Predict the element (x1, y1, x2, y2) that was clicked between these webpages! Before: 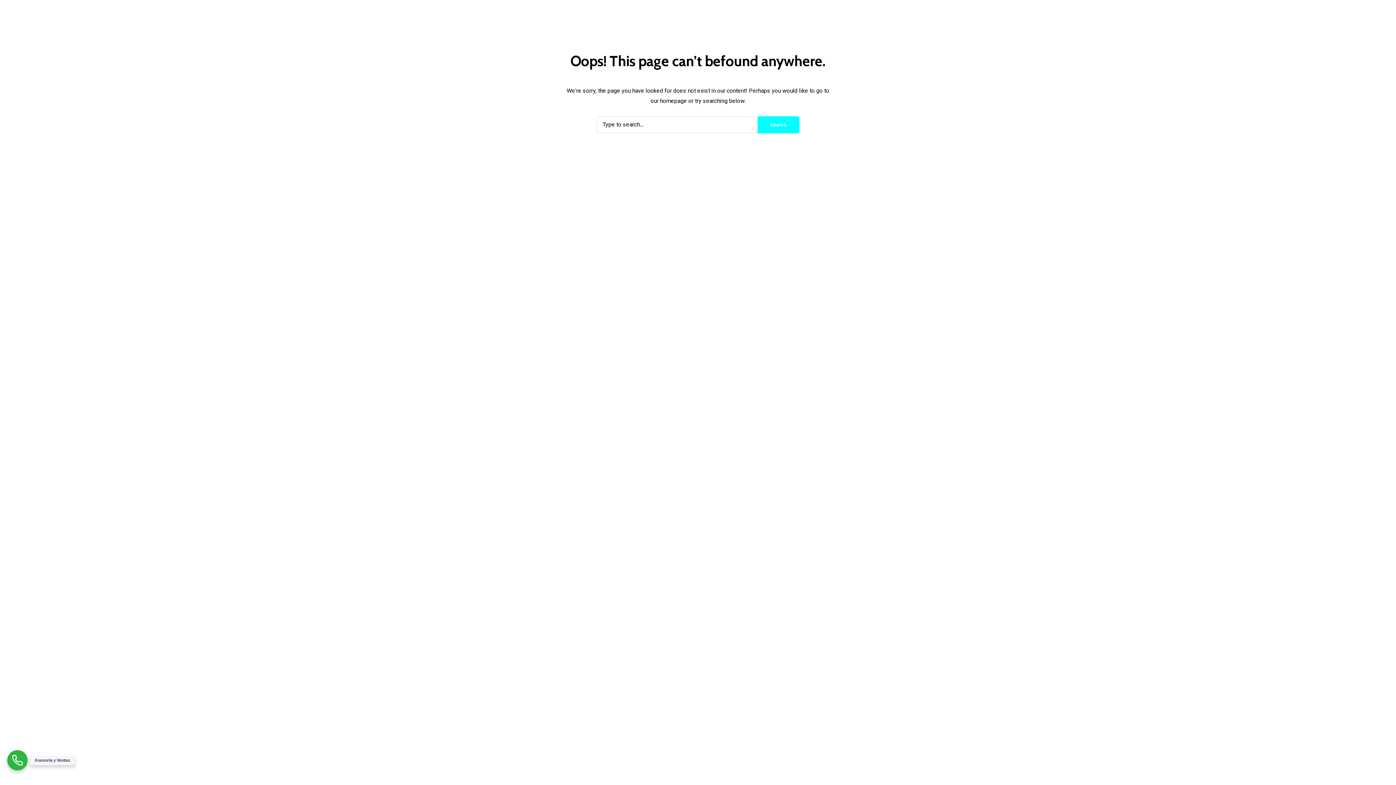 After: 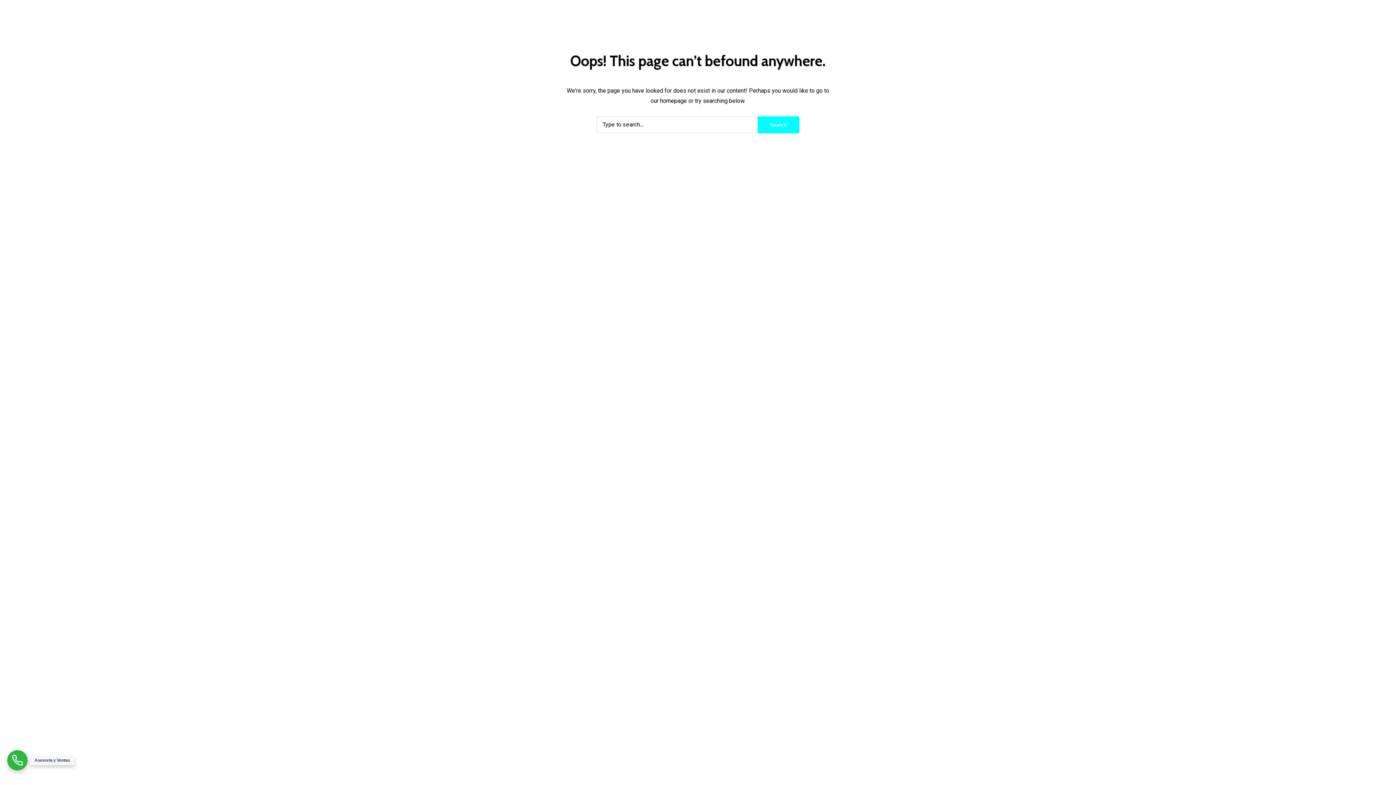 Action: bbox: (0, 0, 1396, 785)